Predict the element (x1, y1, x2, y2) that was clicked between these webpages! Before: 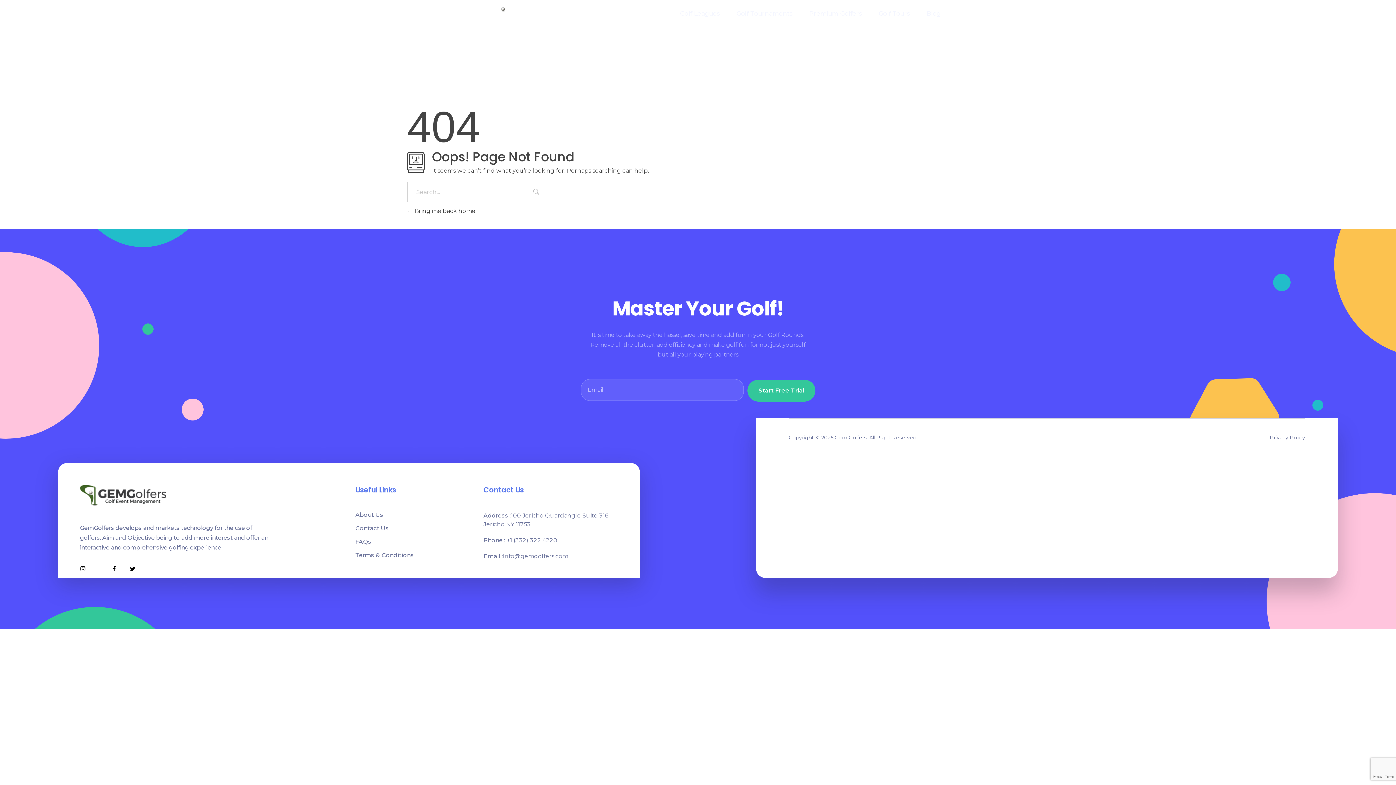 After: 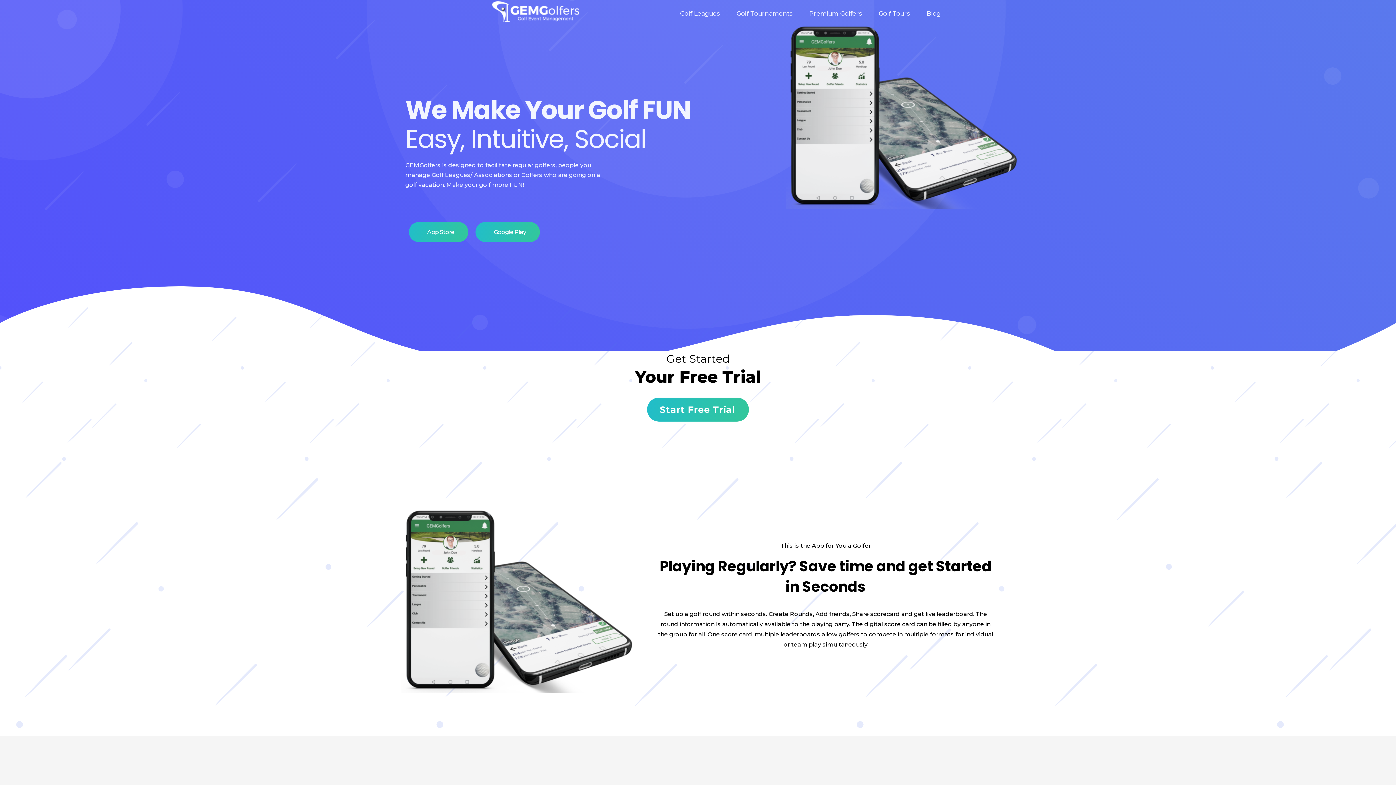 Action: bbox: (490, -4, 581, 29)